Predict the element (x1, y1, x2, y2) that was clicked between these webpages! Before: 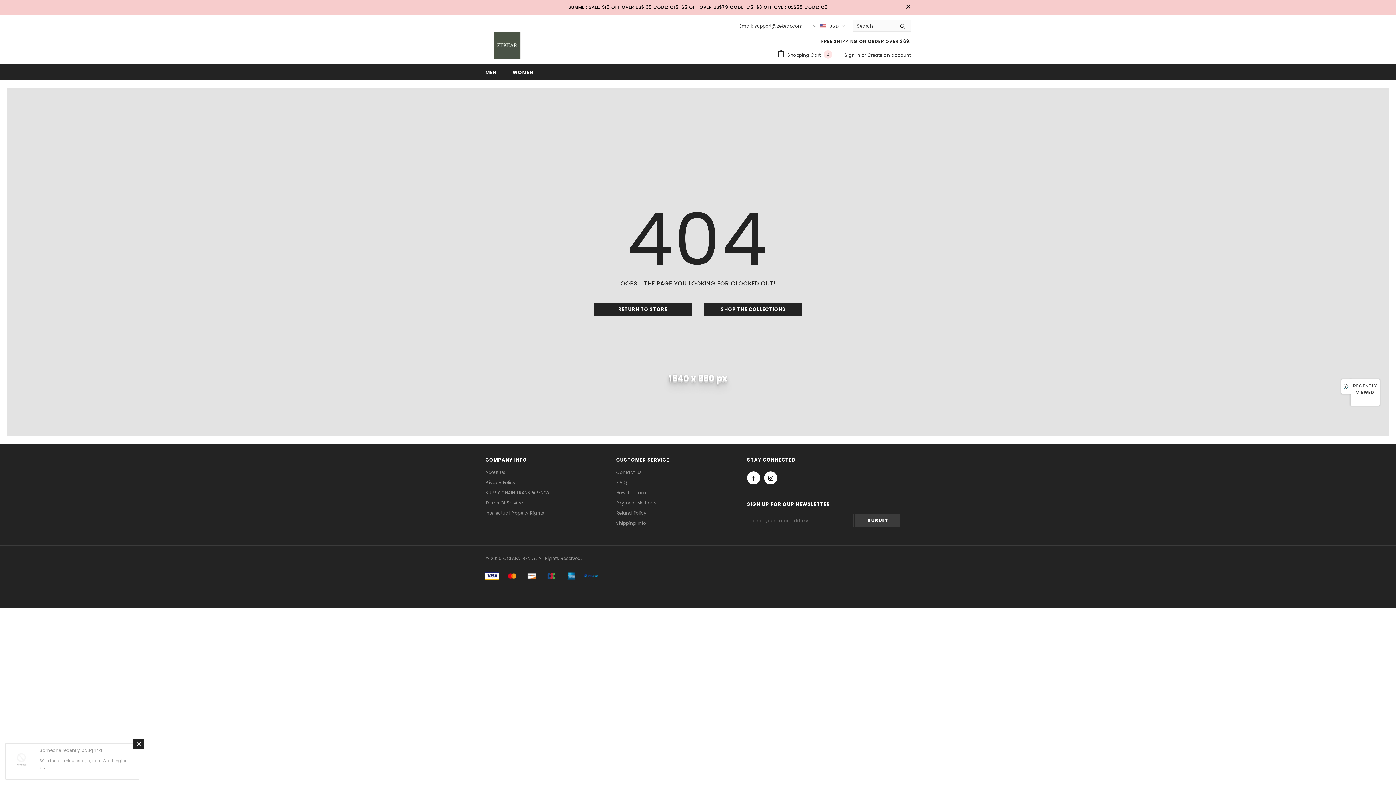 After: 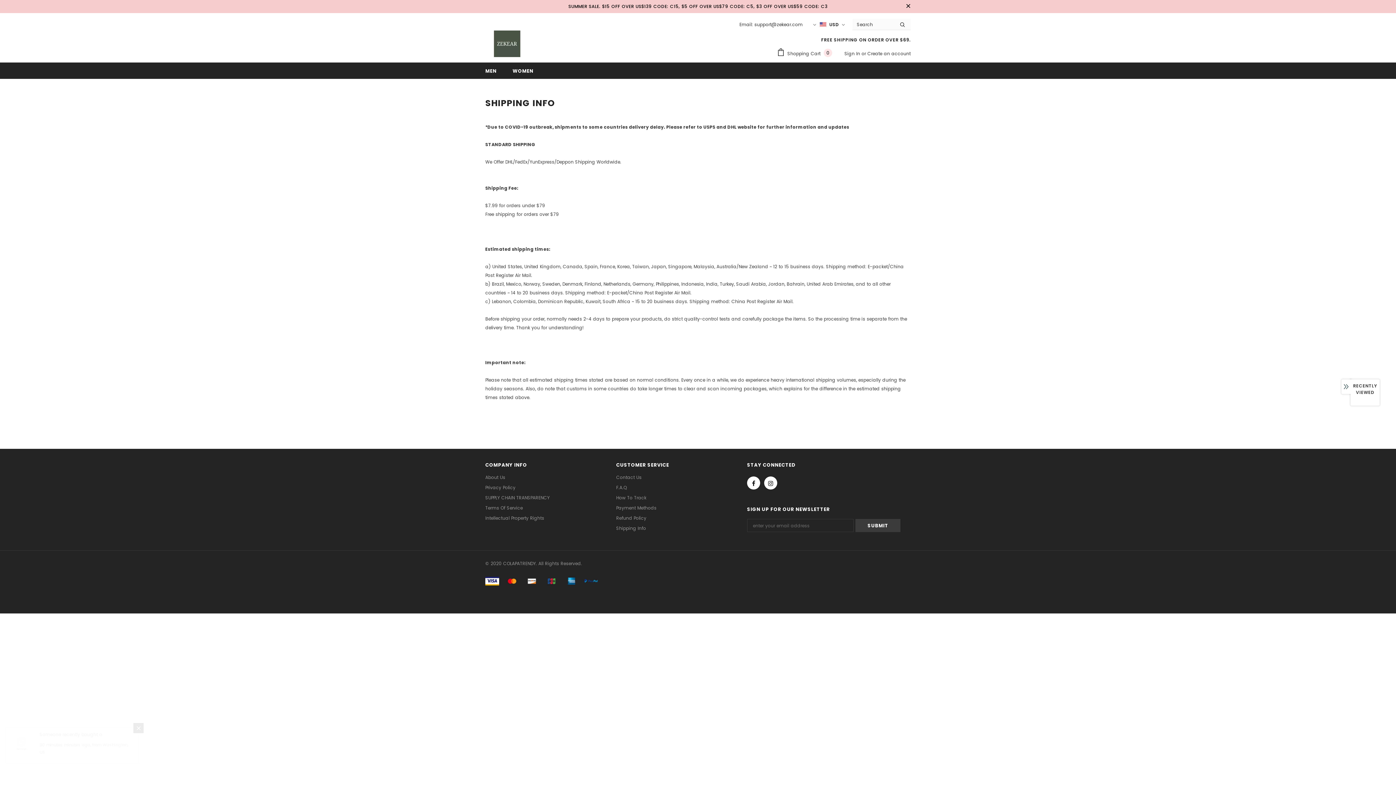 Action: label: Shipping Info bbox: (616, 518, 646, 528)